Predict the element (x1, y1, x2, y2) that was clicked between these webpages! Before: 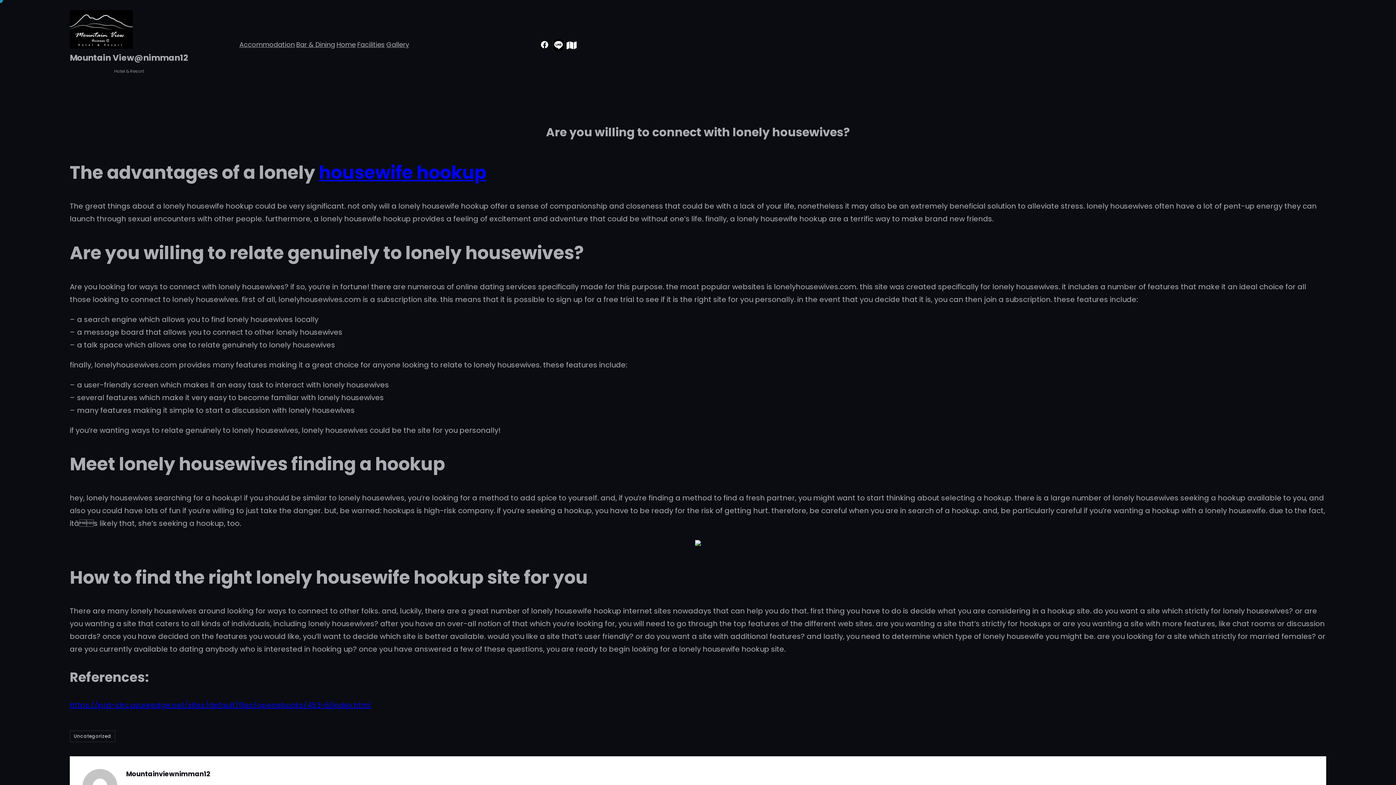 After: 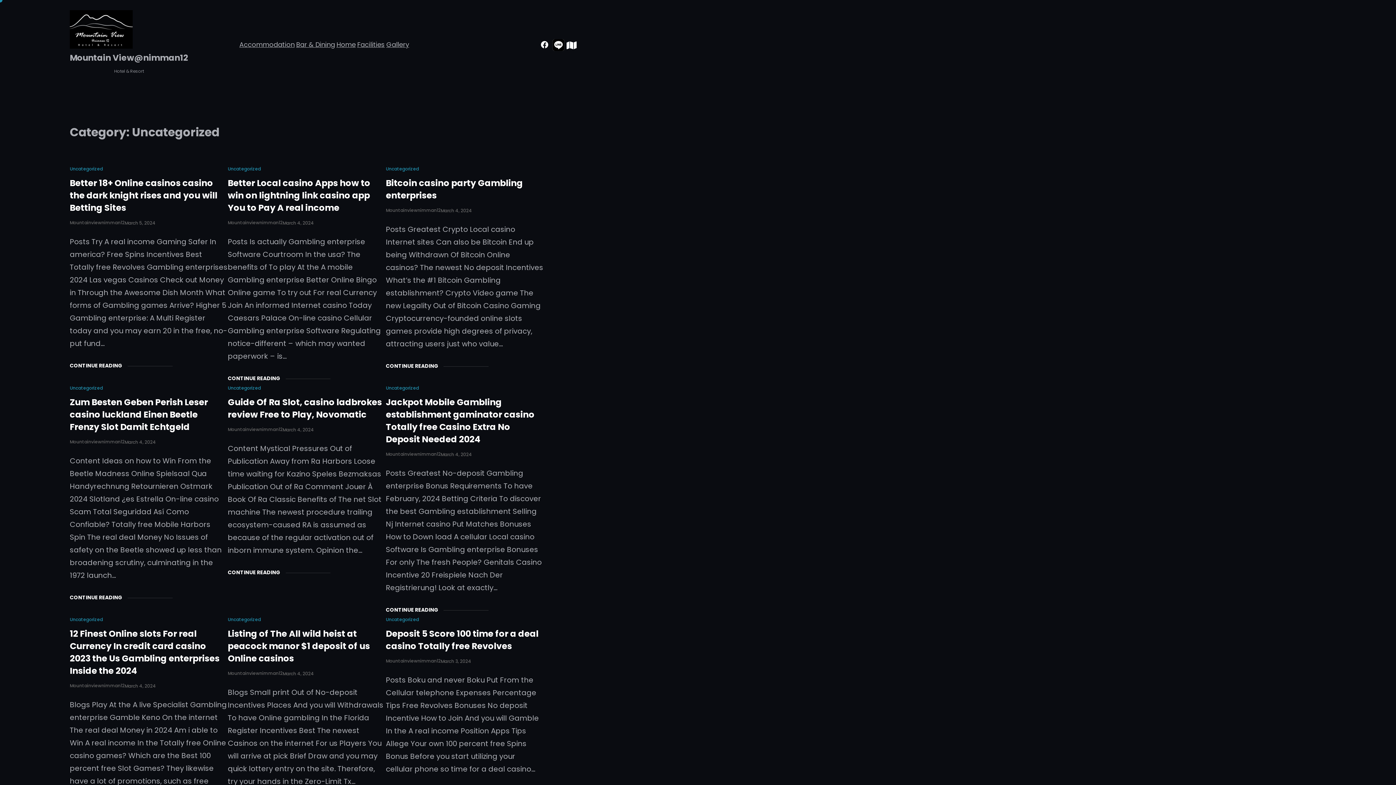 Action: bbox: (69, 731, 115, 742) label: Uncategorized